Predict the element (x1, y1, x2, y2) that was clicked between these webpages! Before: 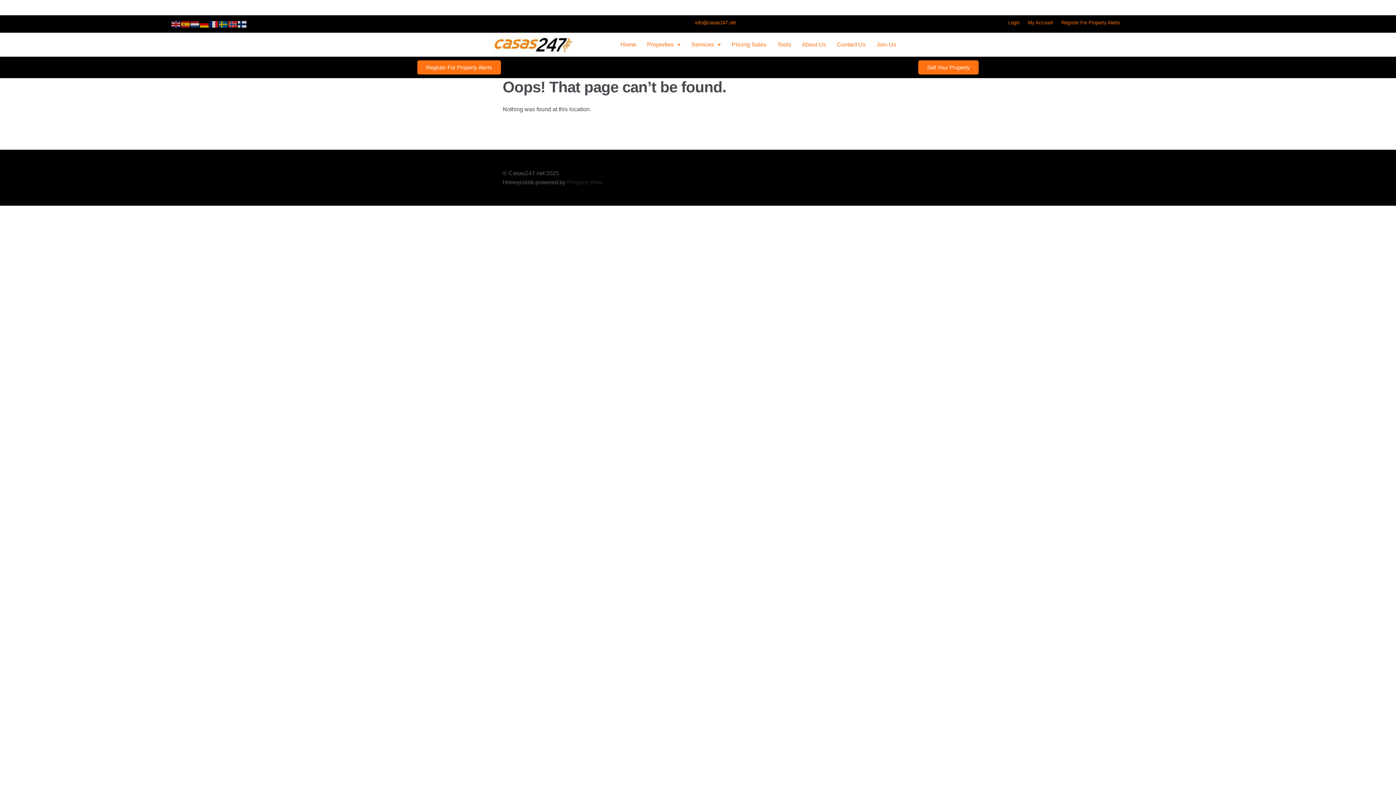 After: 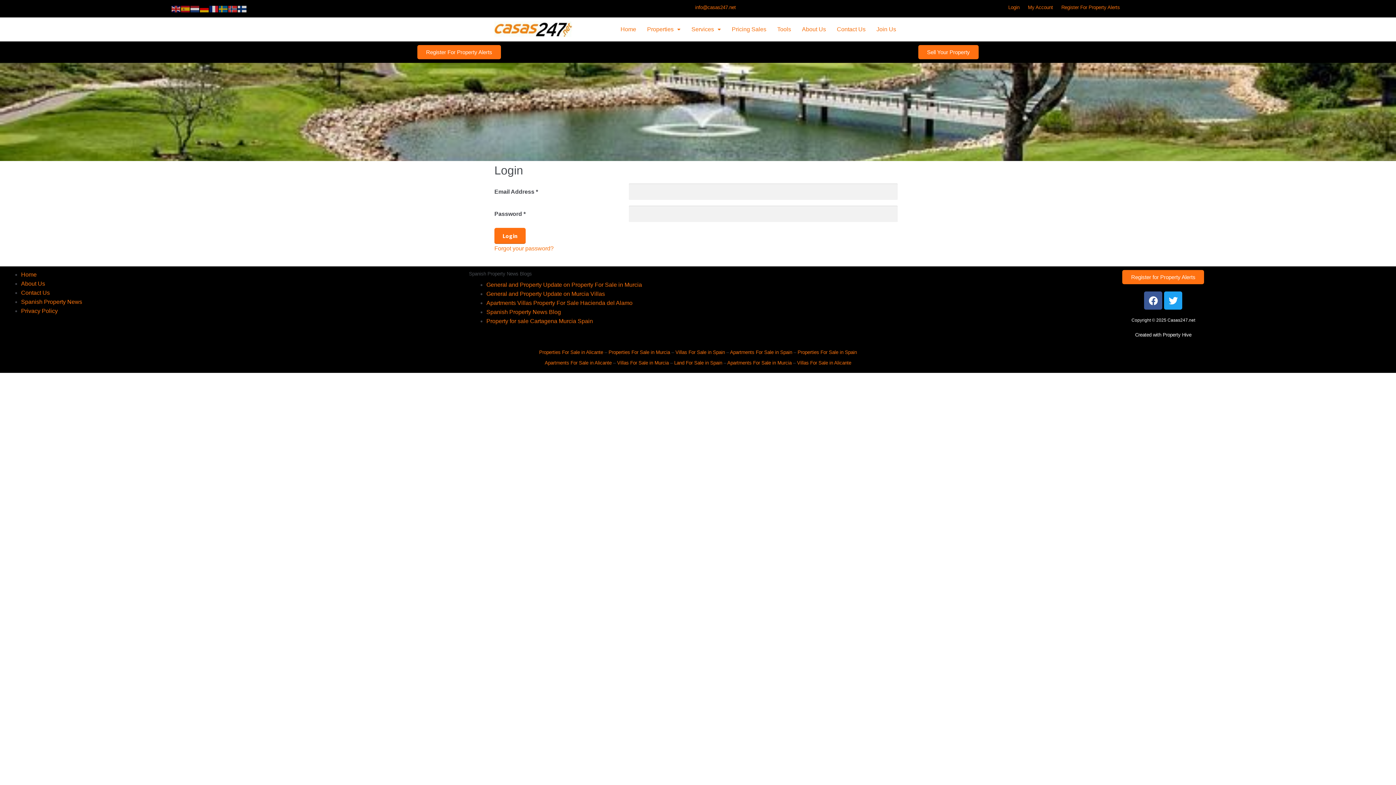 Action: label: Login bbox: (1008, 19, 1019, 25)